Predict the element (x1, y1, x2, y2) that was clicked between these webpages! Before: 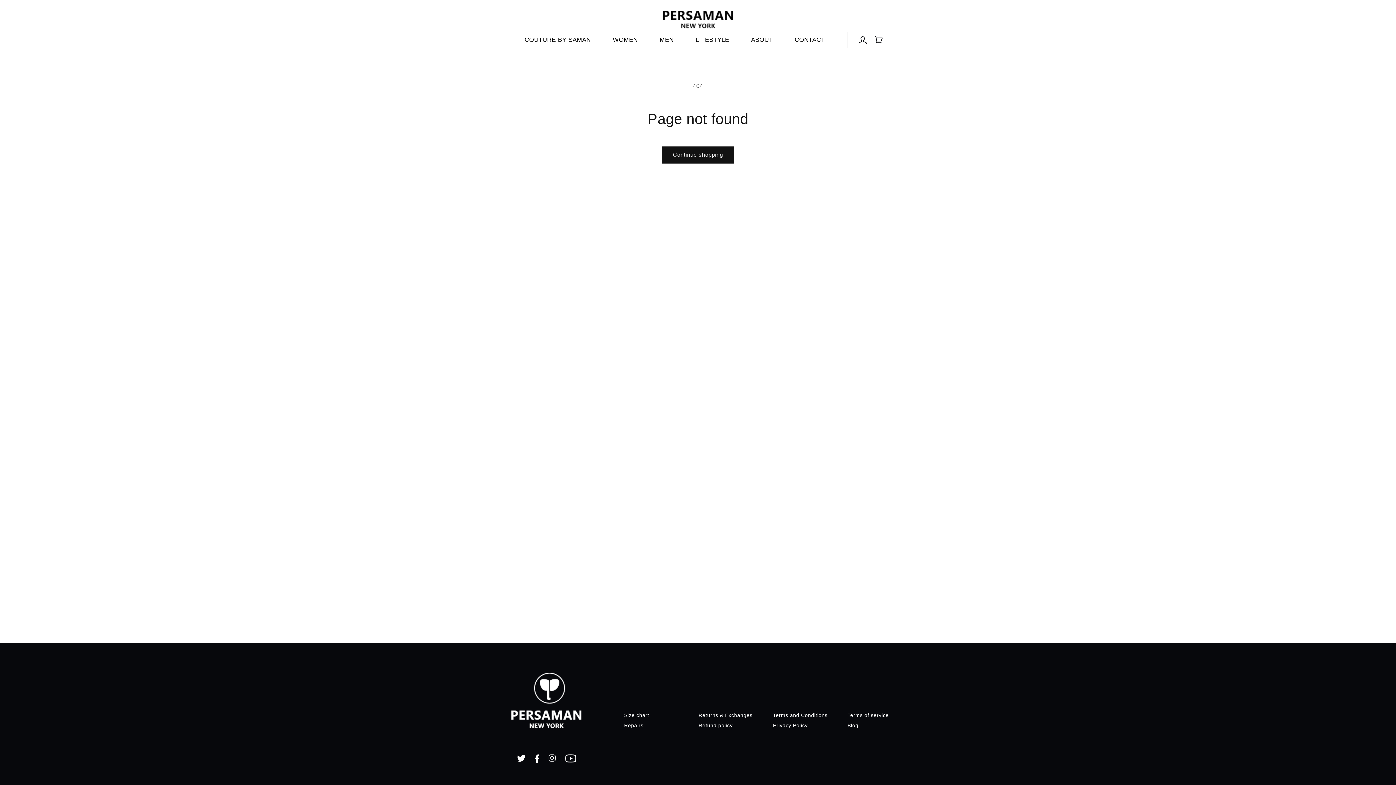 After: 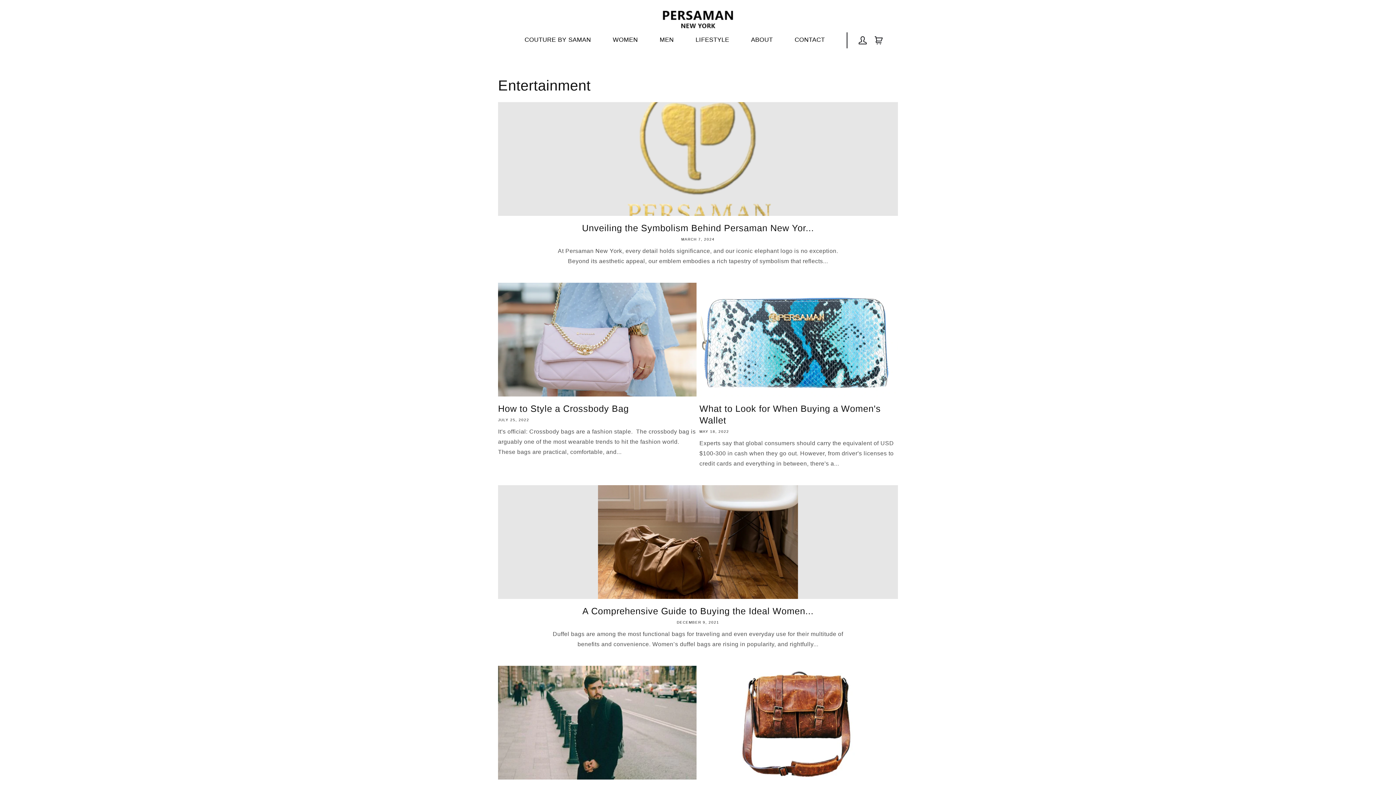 Action: label: Blog bbox: (847, 721, 858, 730)